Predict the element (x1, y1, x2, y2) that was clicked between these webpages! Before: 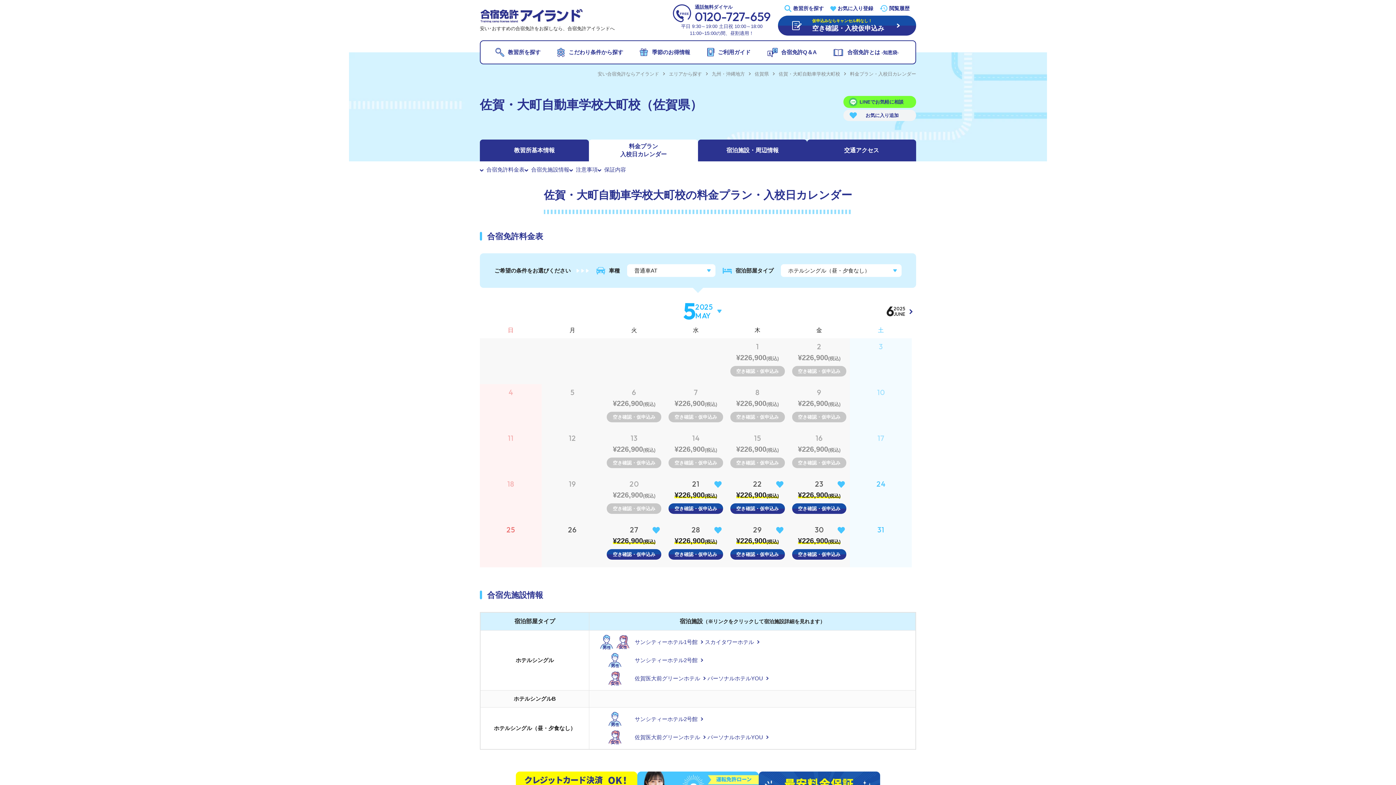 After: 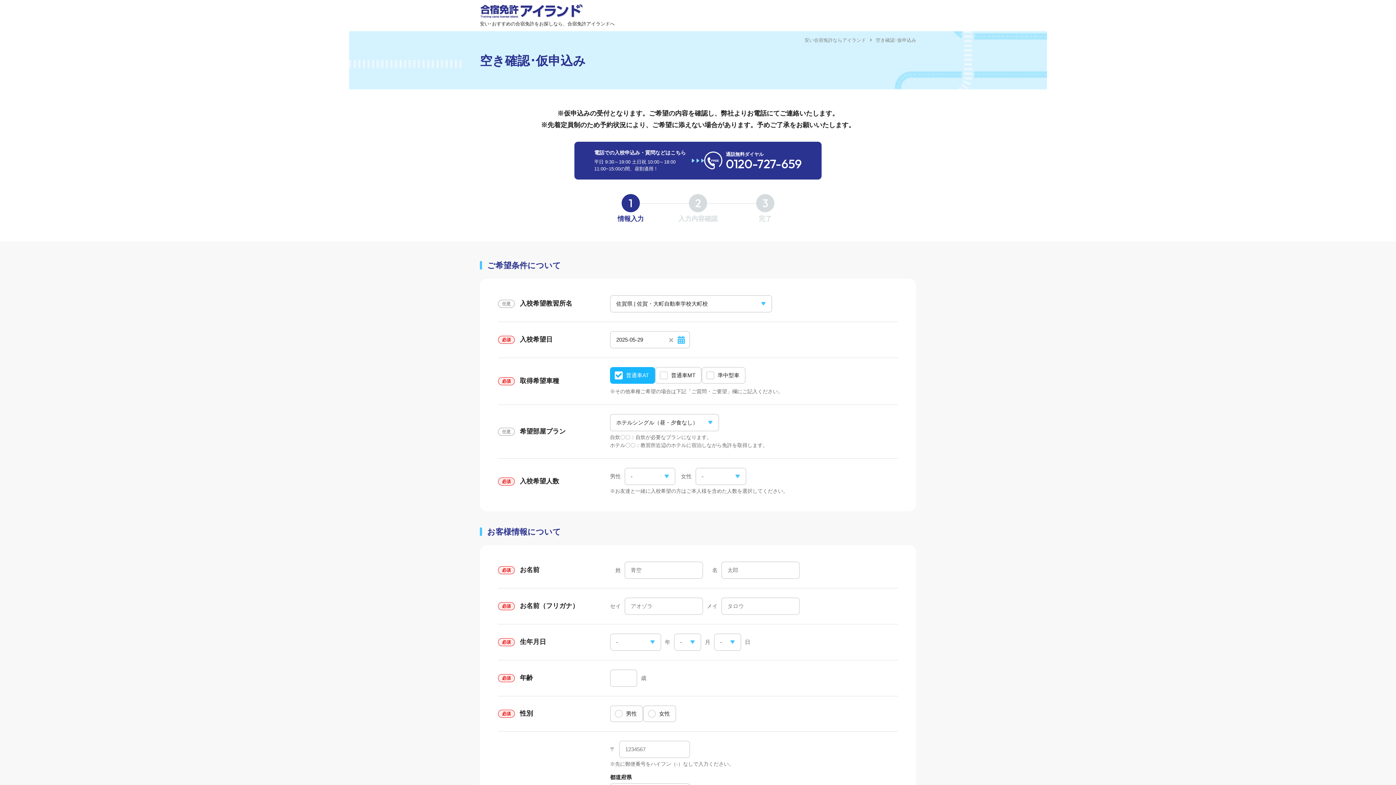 Action: label: 空き確認・仮申込み bbox: (730, 549, 784, 560)